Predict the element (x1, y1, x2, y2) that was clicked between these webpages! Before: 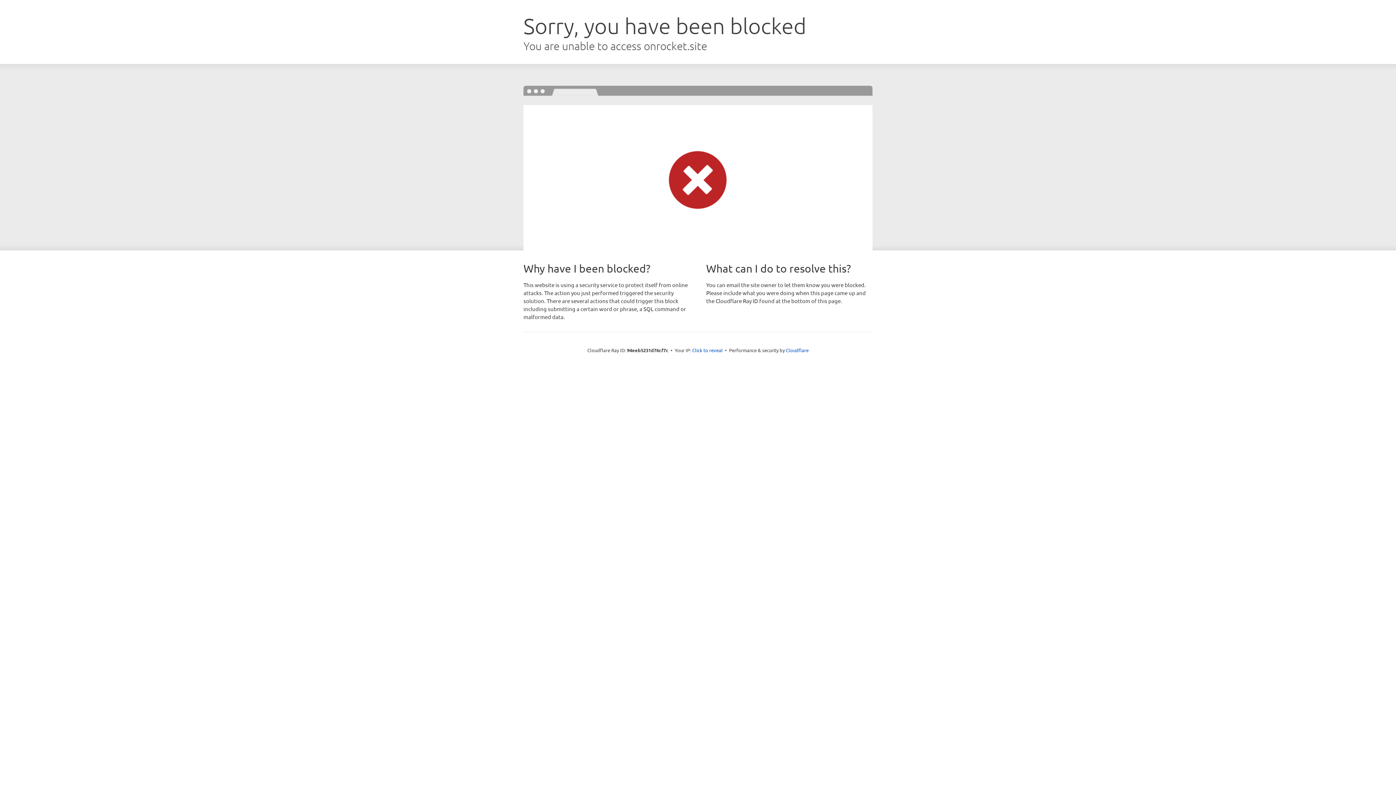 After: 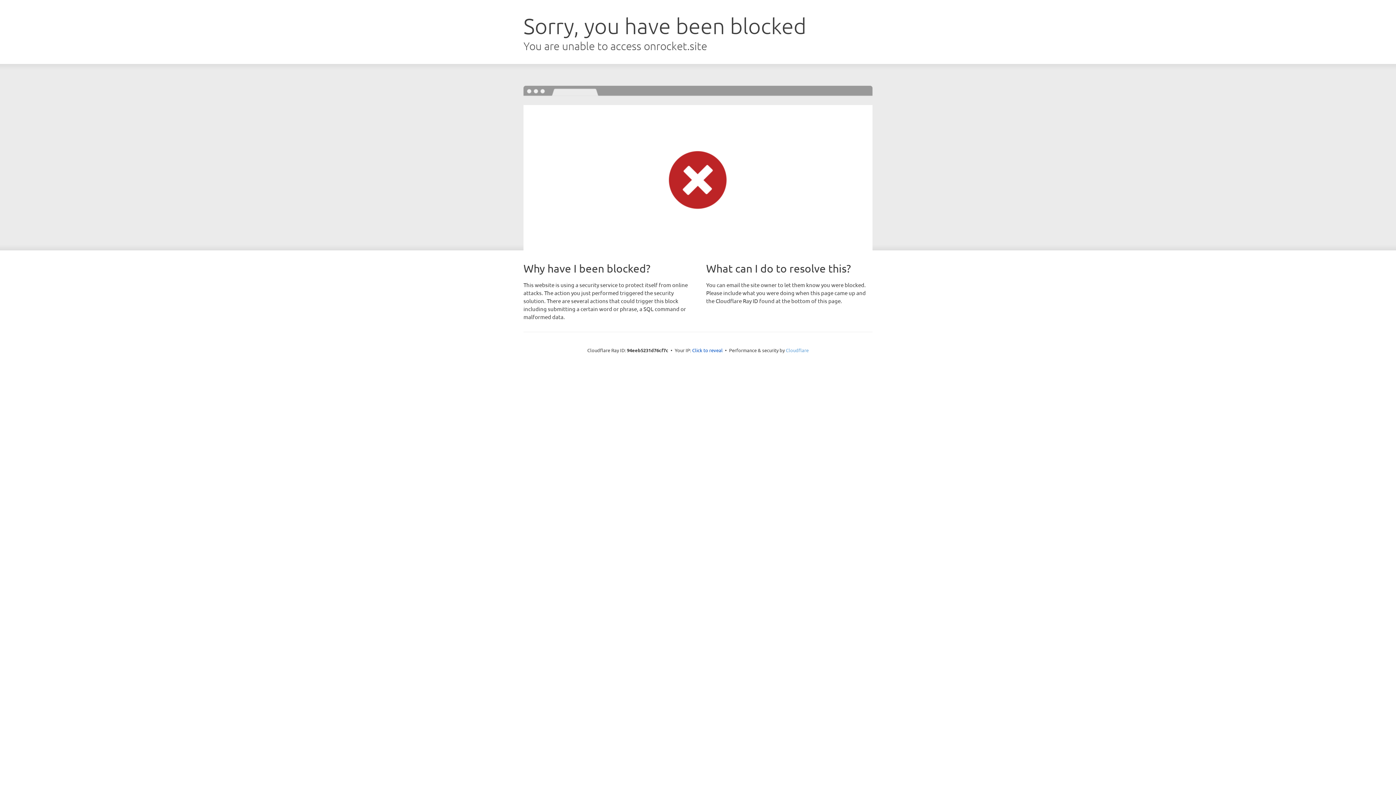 Action: bbox: (786, 347, 808, 353) label: Cloudflare